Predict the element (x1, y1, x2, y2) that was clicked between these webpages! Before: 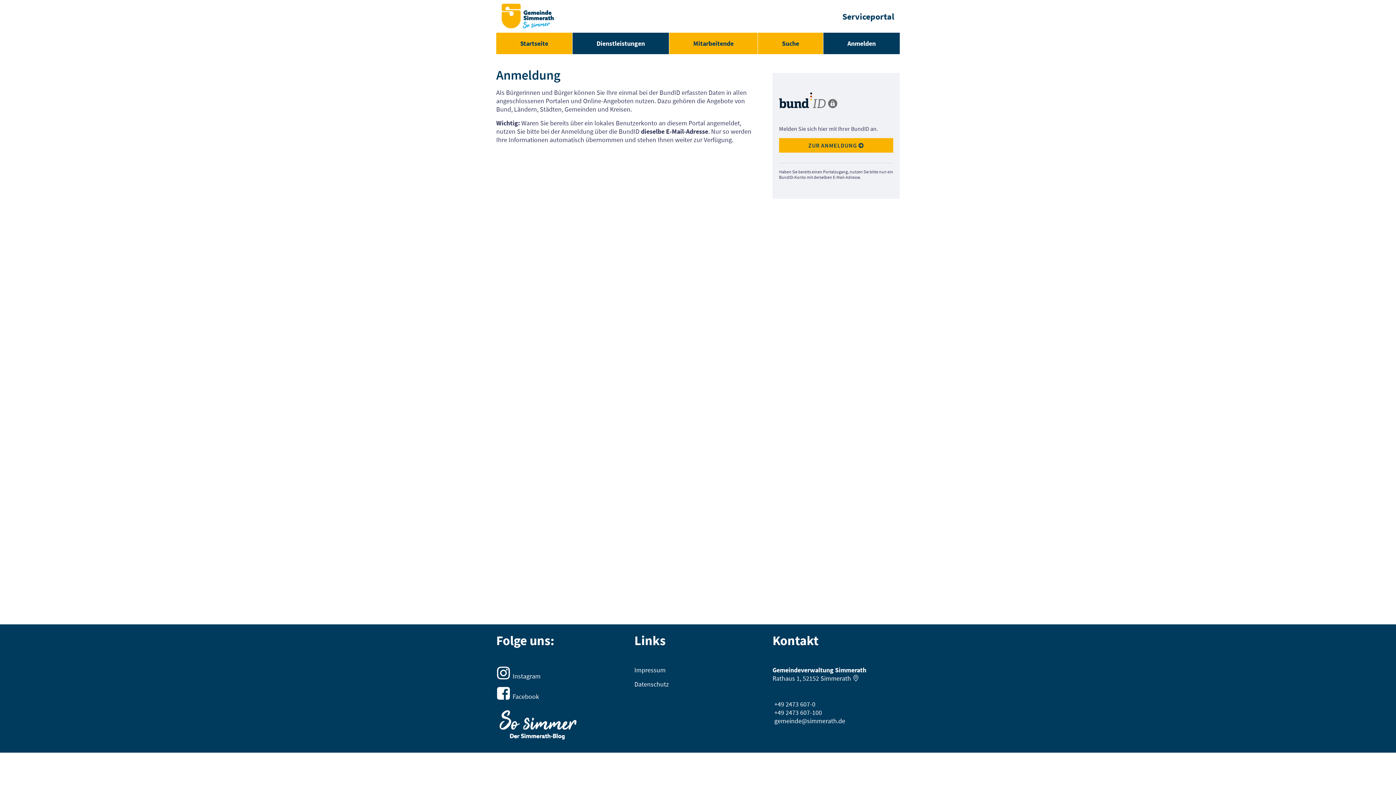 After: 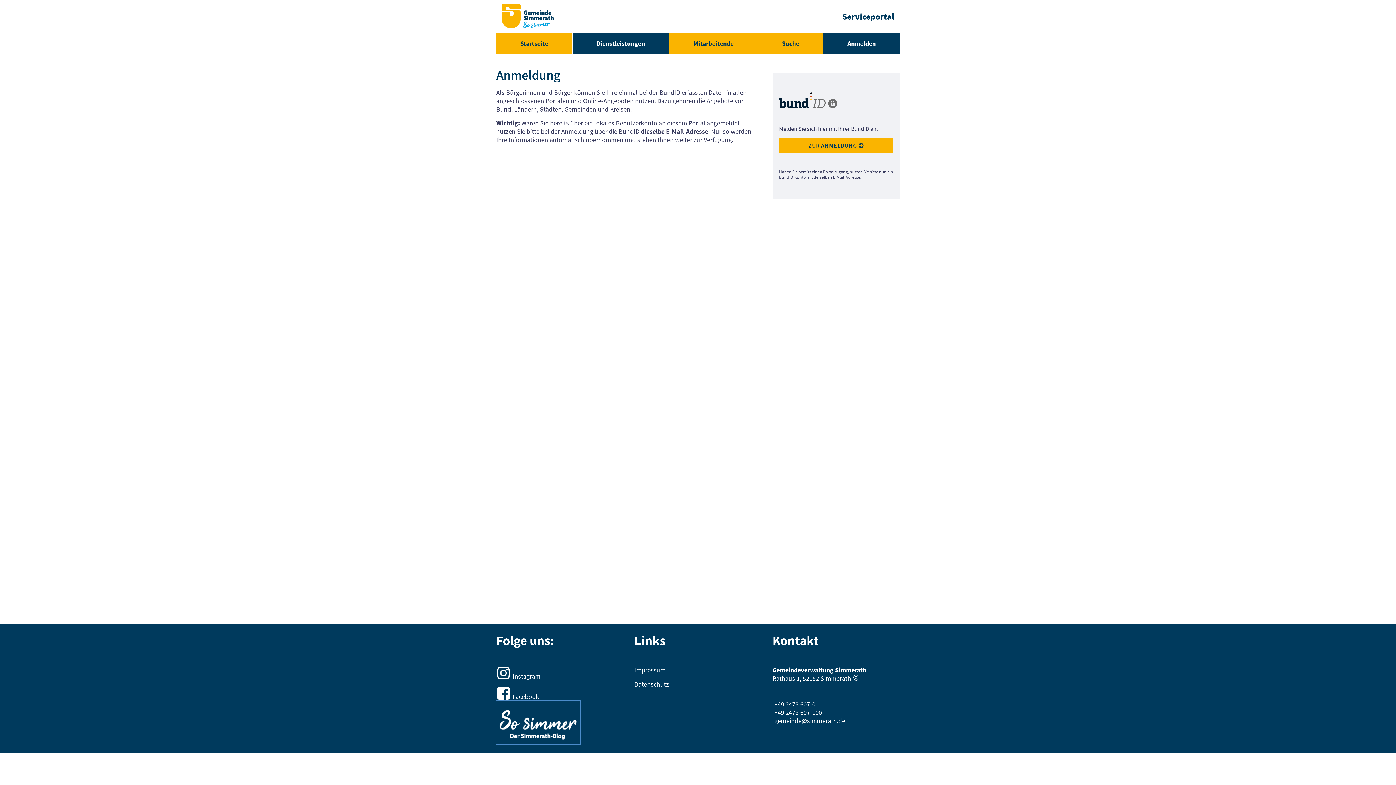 Action: bbox: (496, 701, 580, 744)